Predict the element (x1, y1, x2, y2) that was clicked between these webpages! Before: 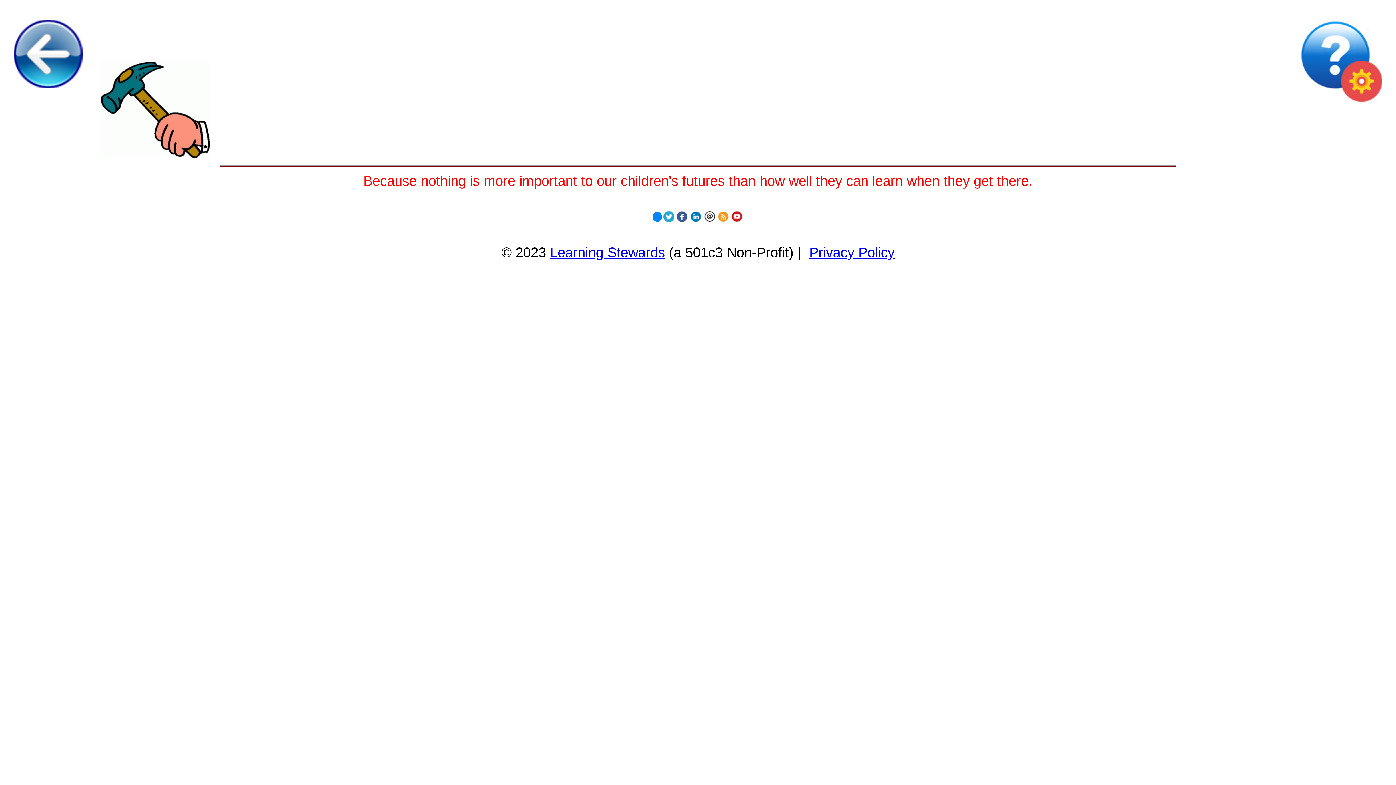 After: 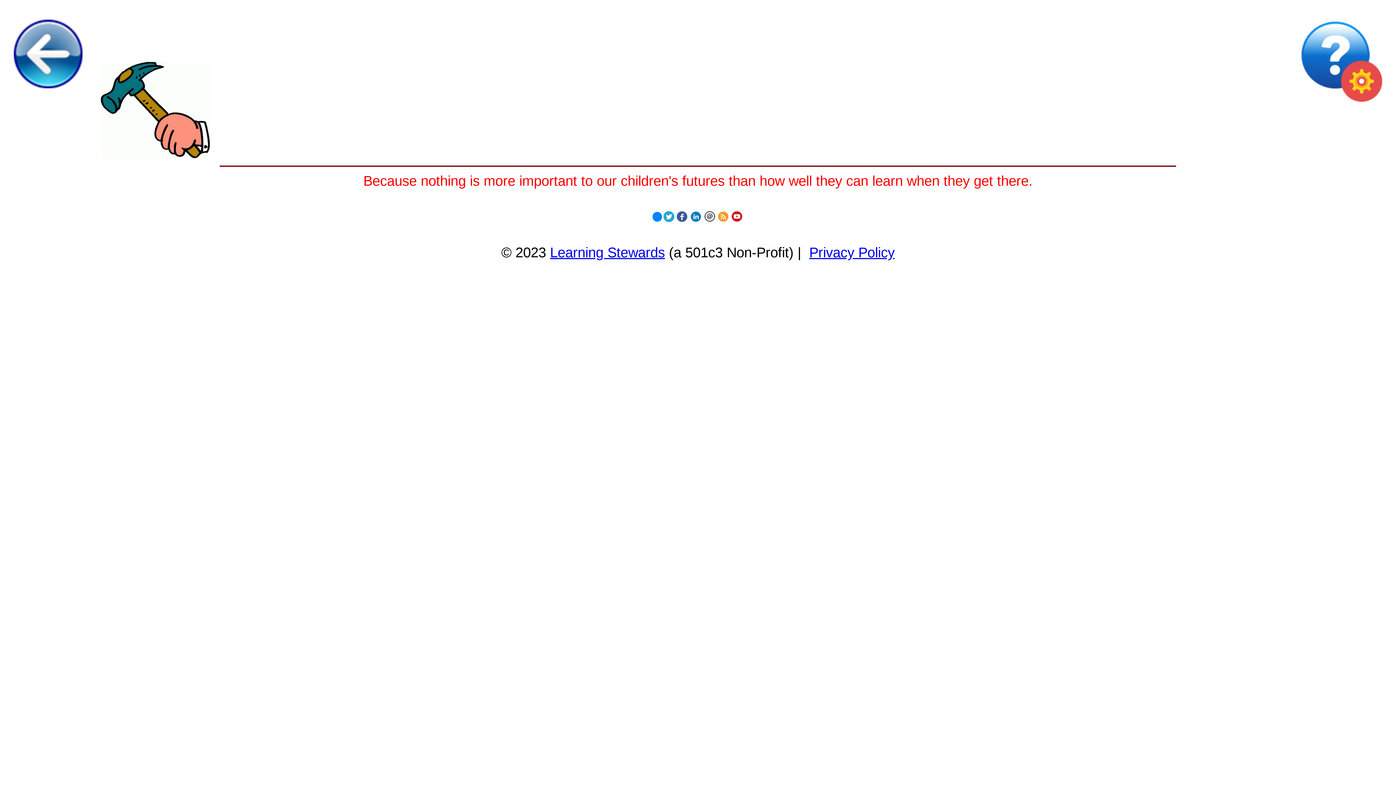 Action: bbox: (663, 211, 674, 217)